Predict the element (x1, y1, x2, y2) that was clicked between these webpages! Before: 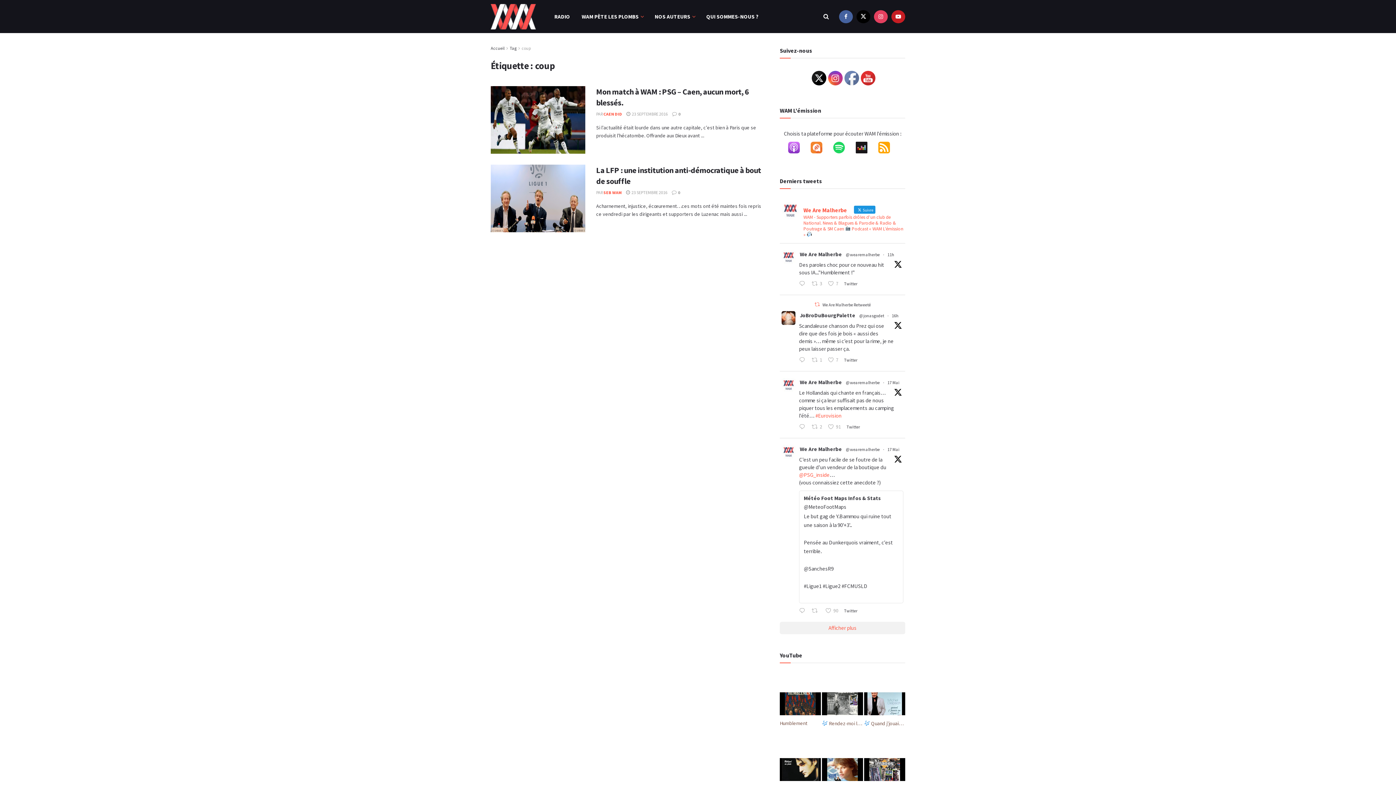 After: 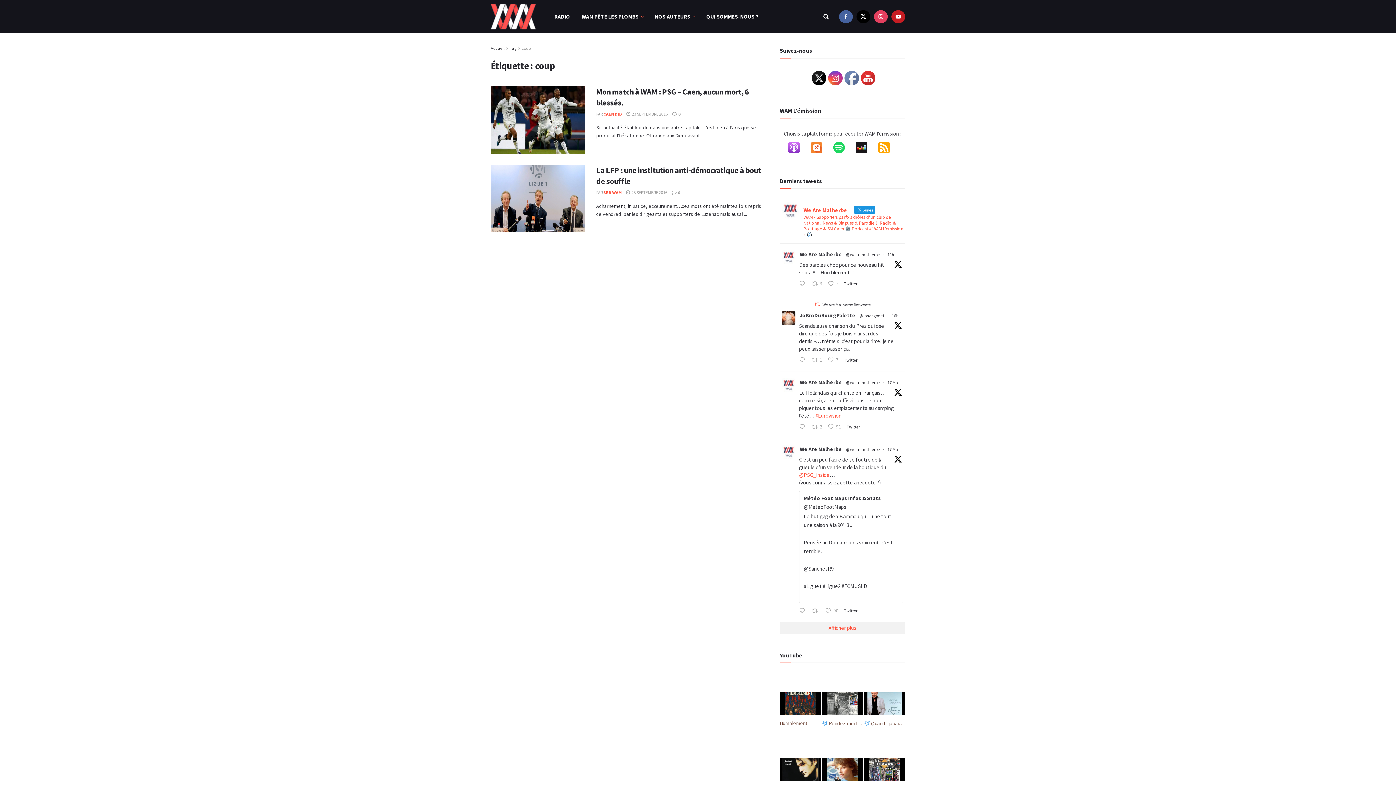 Action: bbox: (800, 311, 855, 319) label: JoBroDuBourgPalette